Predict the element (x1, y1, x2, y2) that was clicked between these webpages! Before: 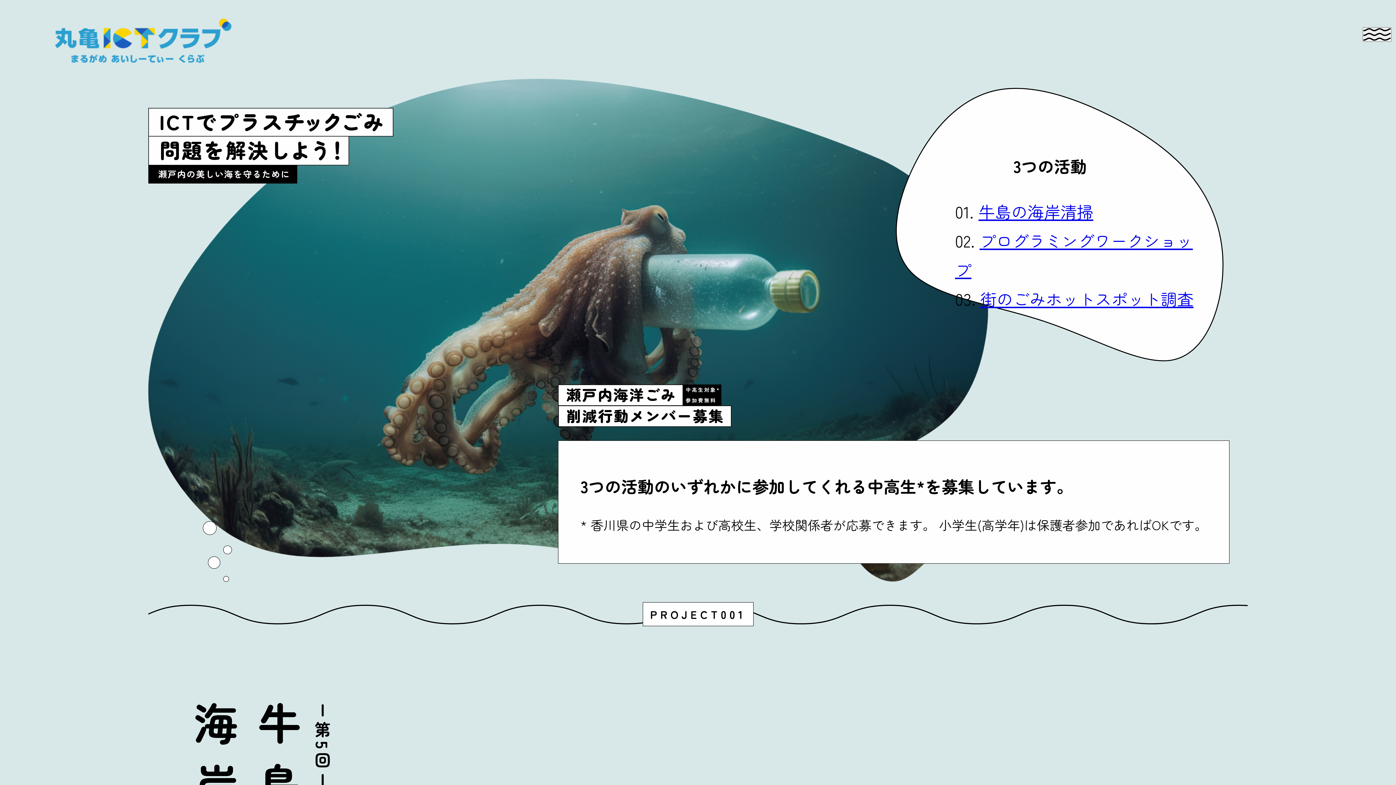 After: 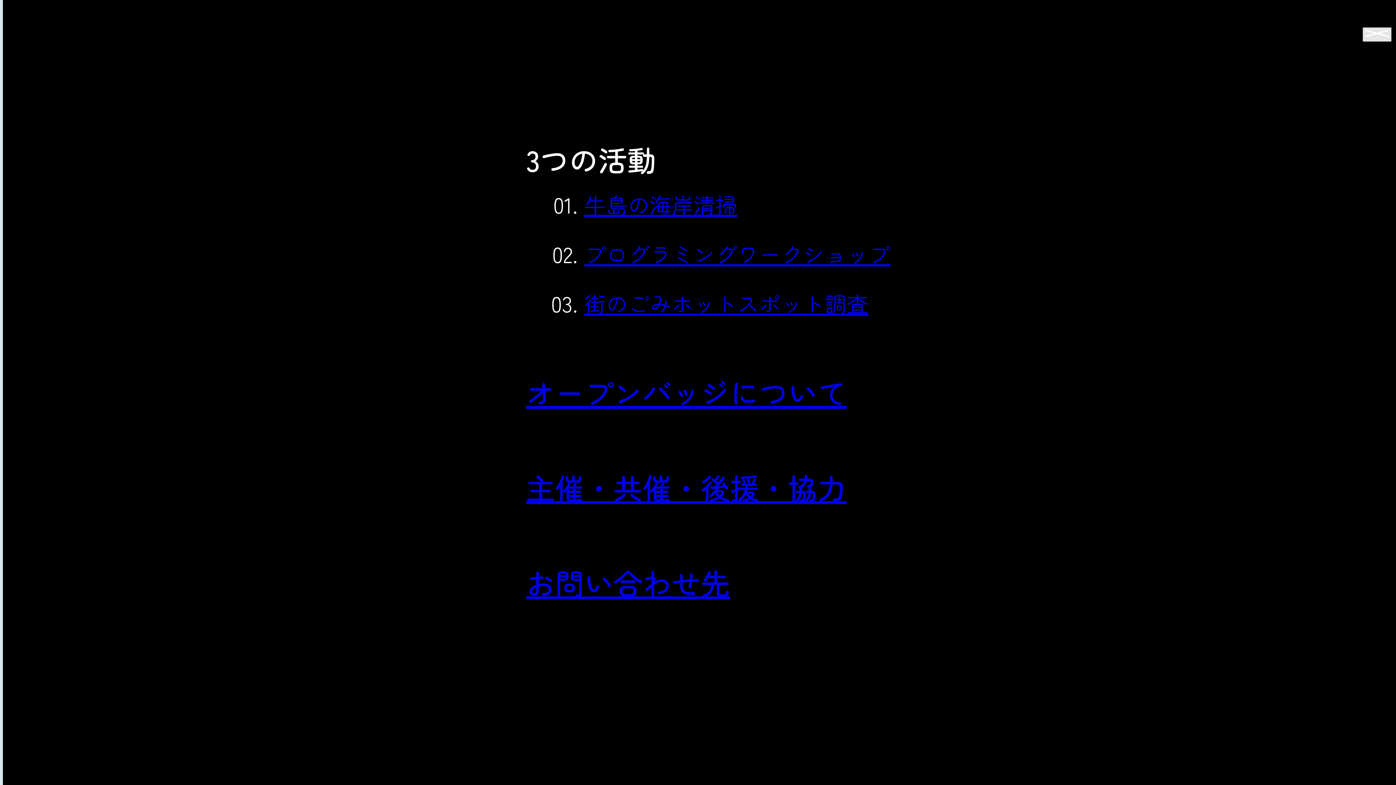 Action: bbox: (1362, 27, 1392, 41)